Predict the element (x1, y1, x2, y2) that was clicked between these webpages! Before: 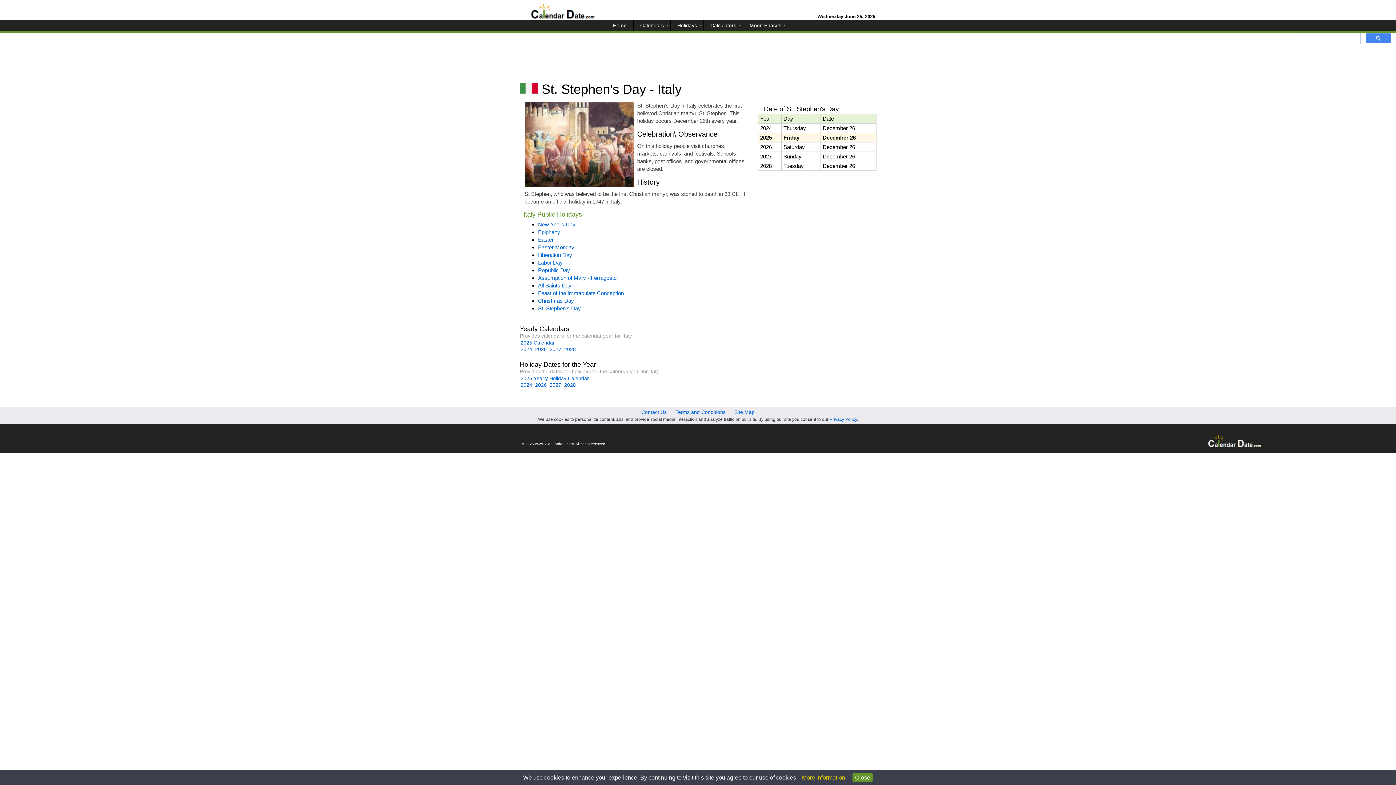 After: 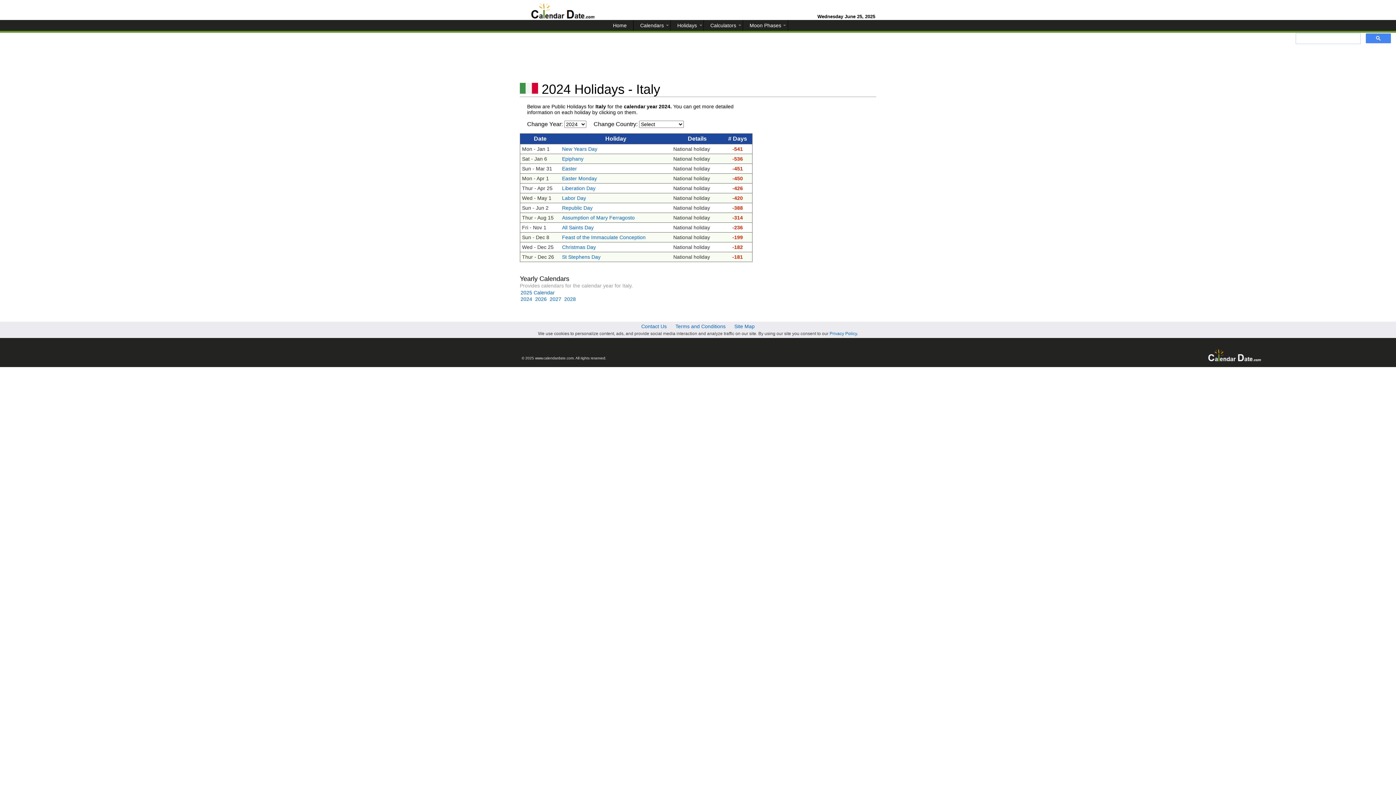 Action: bbox: (520, 382, 532, 388) label: 2024